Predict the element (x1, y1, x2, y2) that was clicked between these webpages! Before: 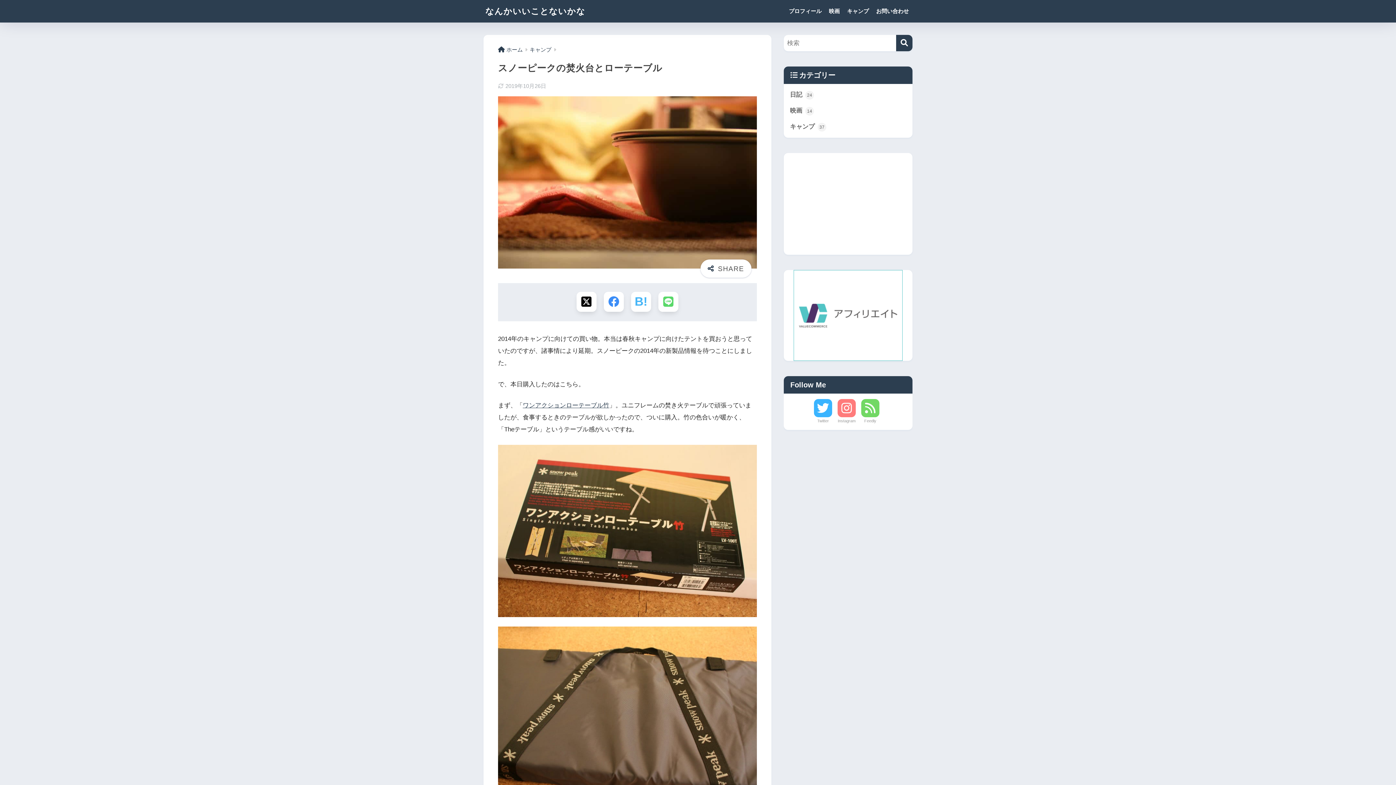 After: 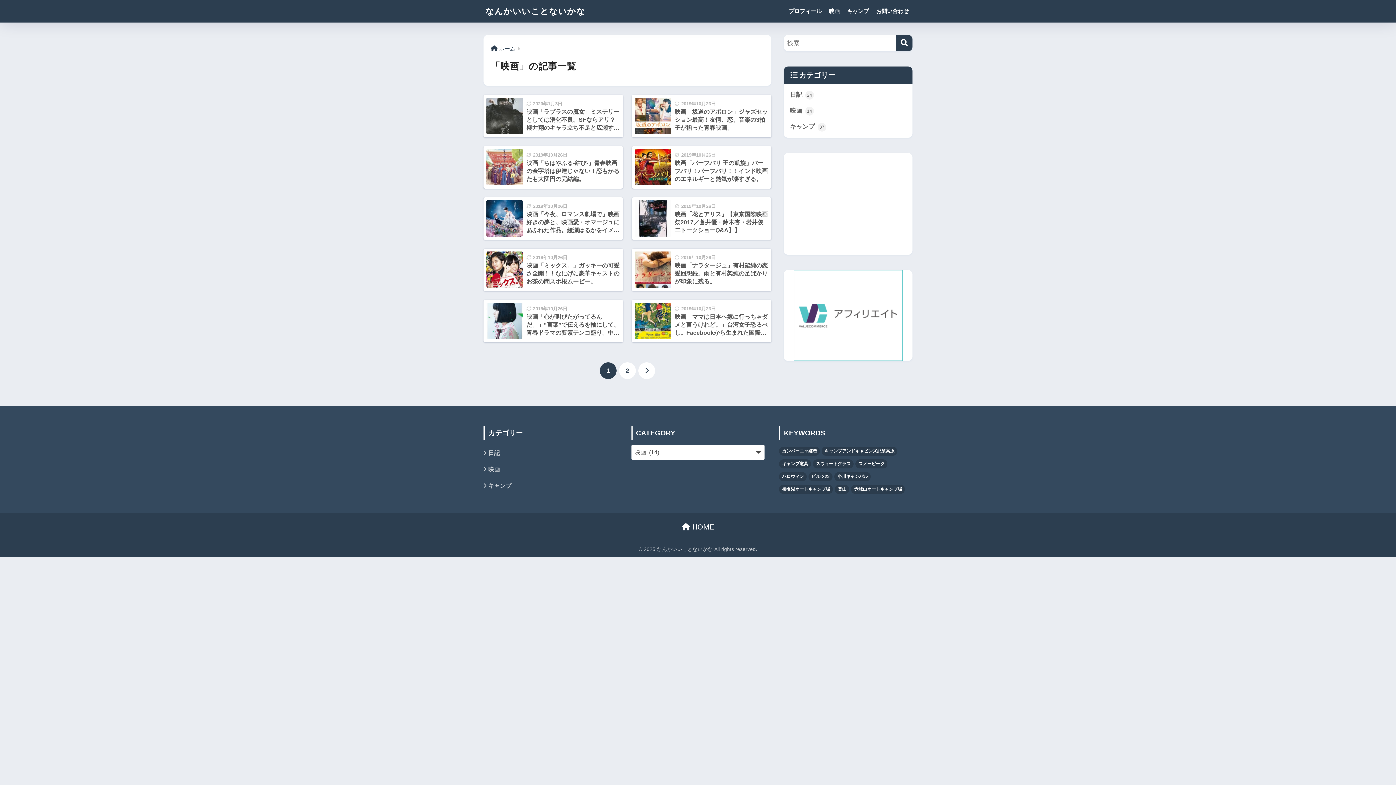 Action: bbox: (787, 102, 909, 118) label: 映画 14